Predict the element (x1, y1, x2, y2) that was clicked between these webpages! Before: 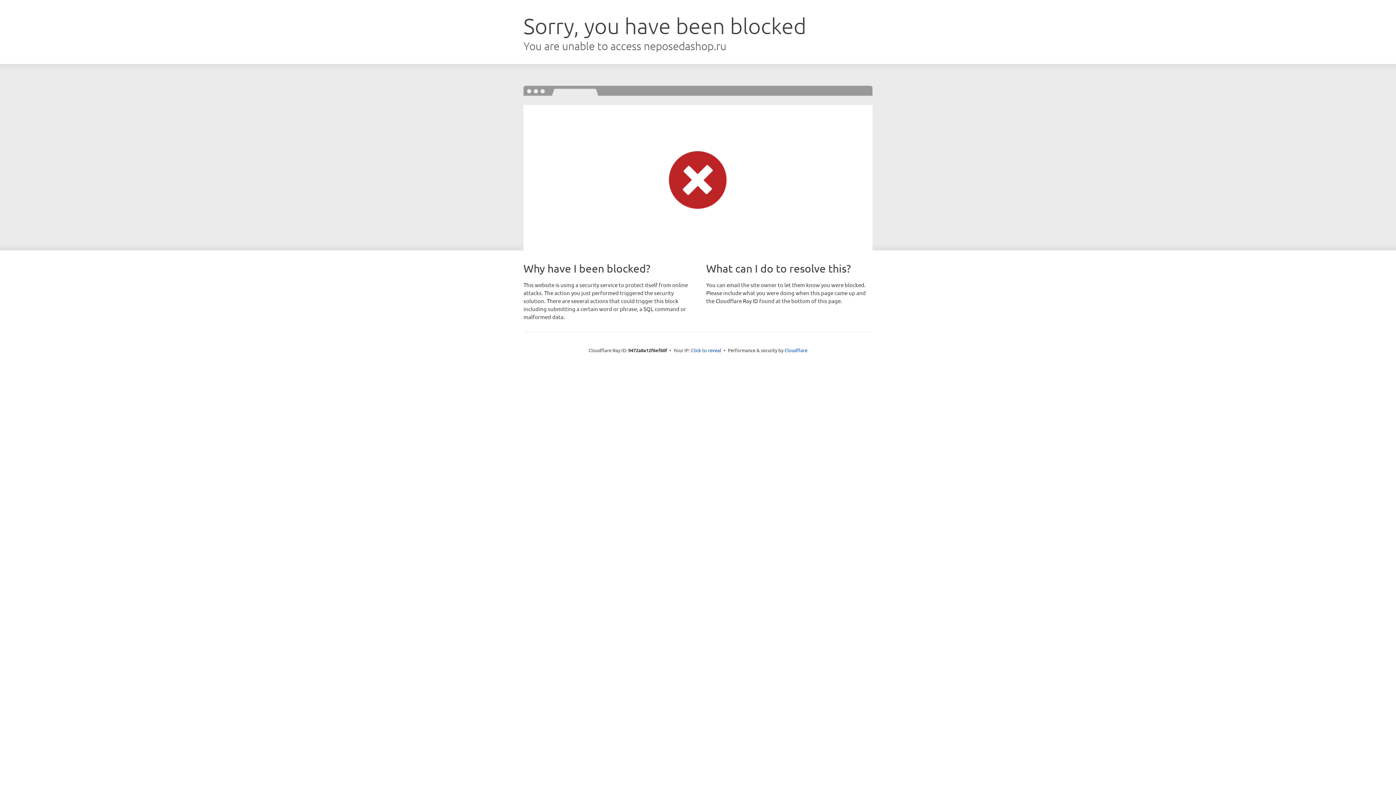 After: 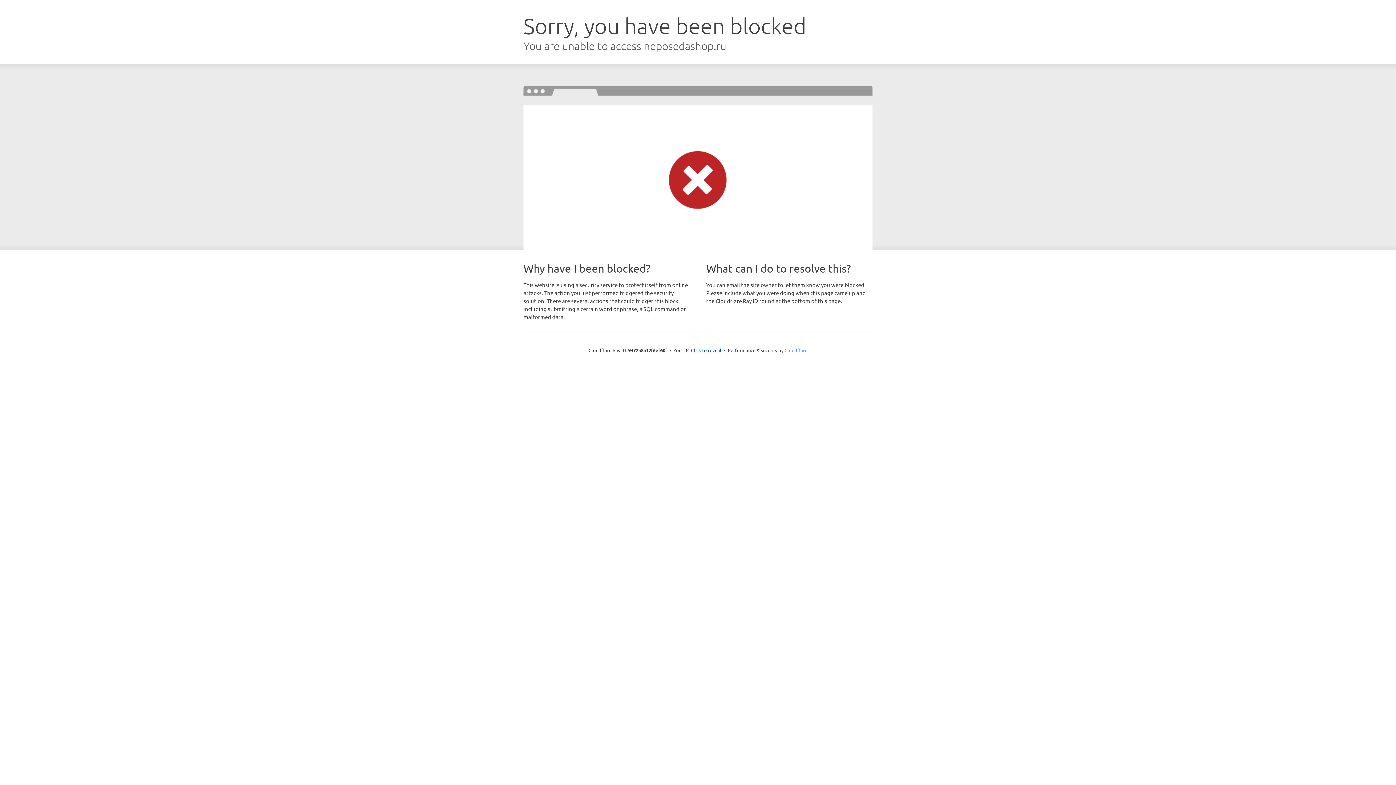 Action: bbox: (784, 347, 807, 353) label: Cloudflare